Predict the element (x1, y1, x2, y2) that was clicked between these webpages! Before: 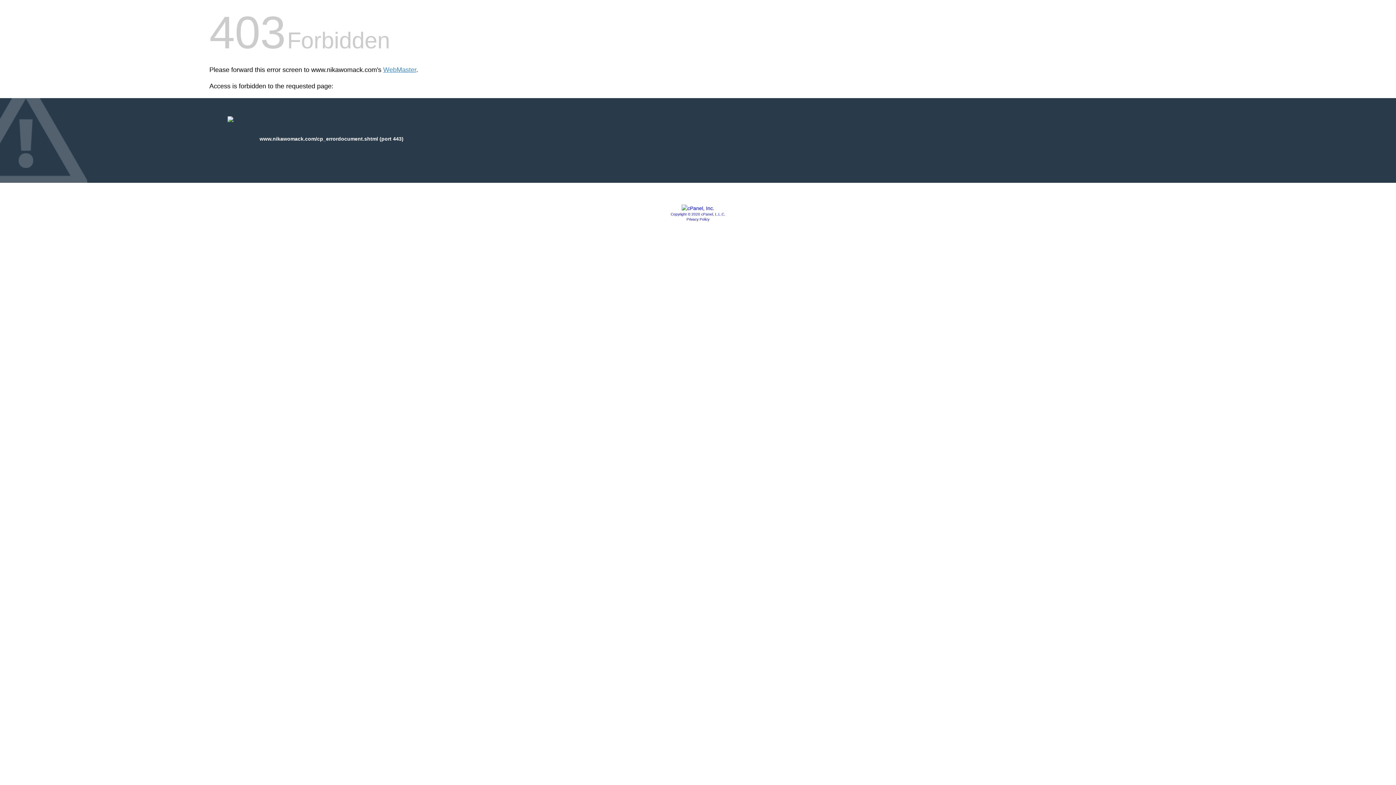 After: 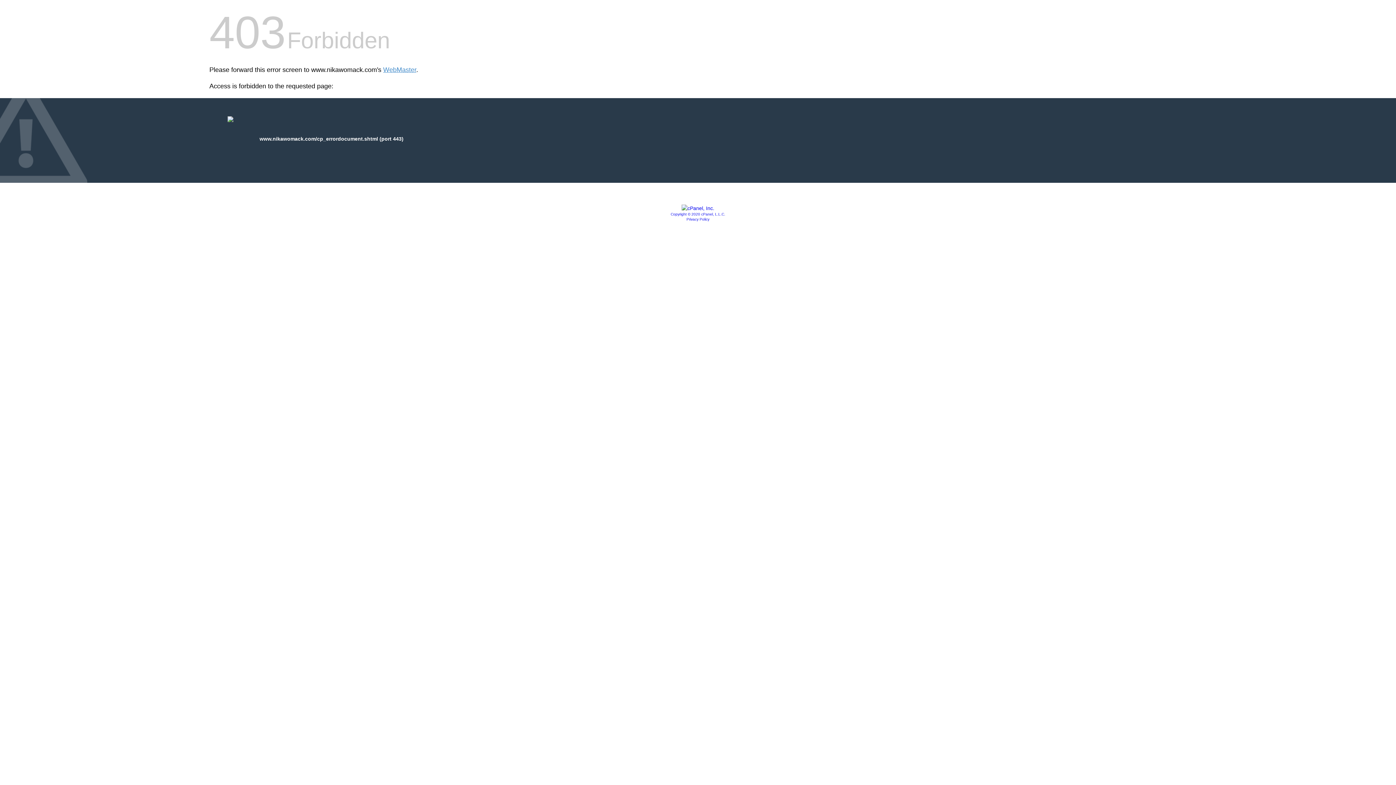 Action: bbox: (686, 217, 709, 221) label: Privacy Policy